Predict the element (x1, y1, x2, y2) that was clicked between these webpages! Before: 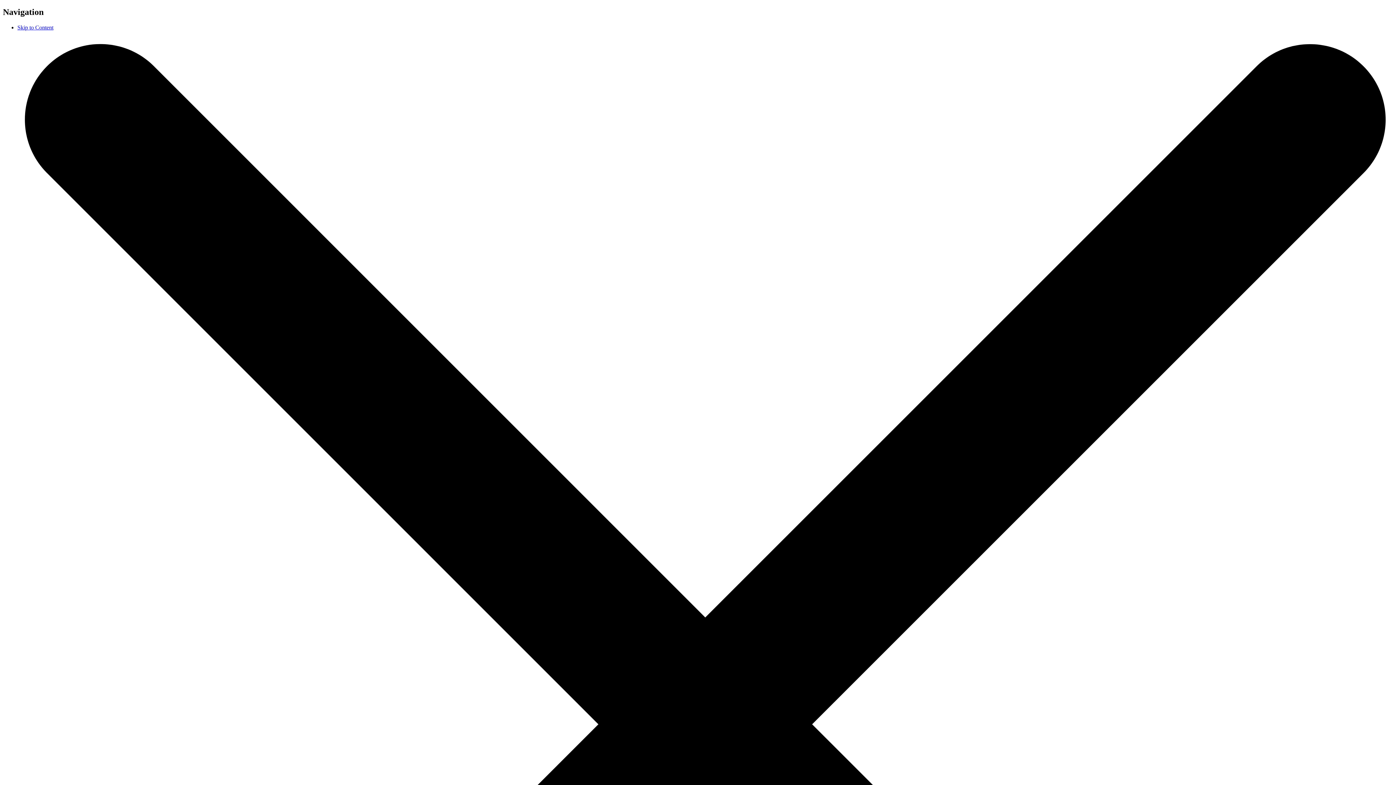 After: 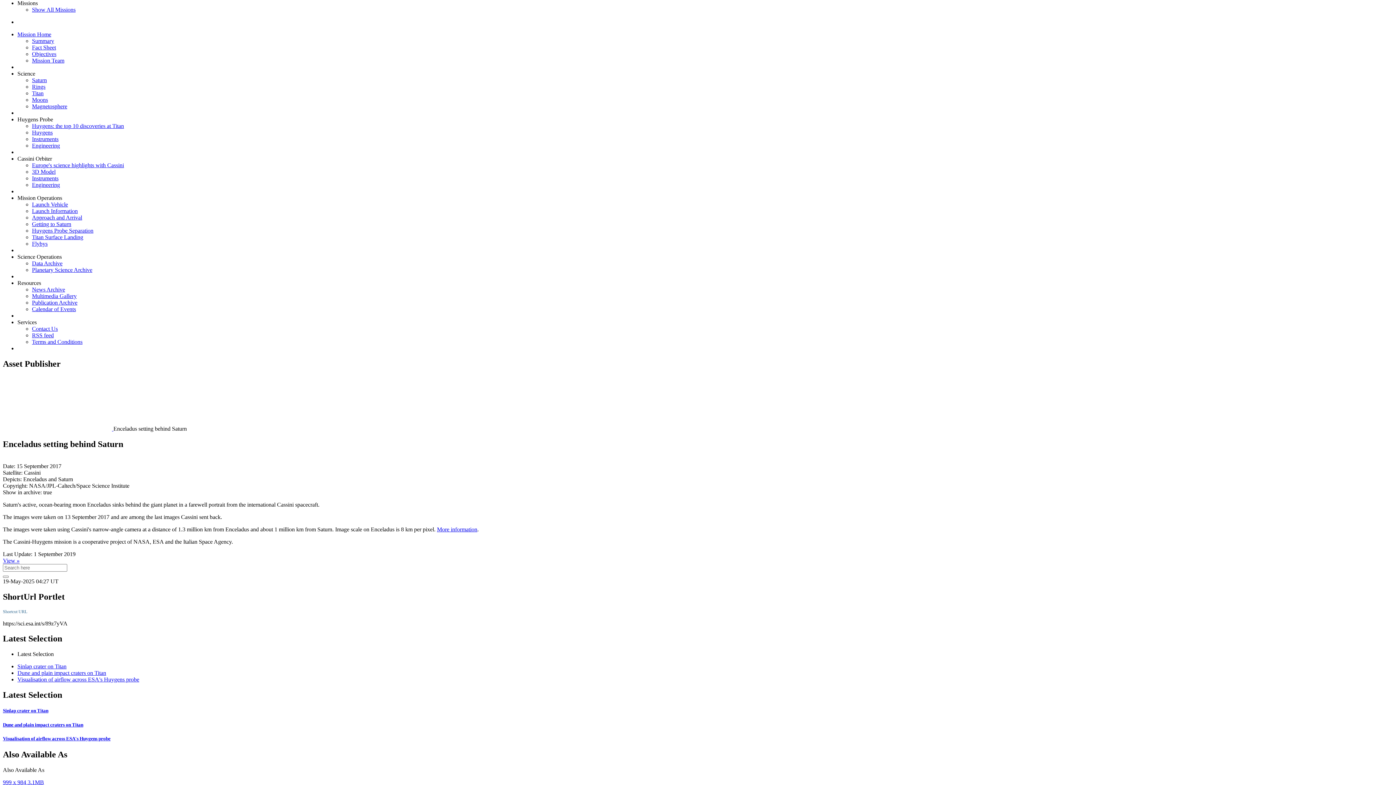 Action: label: Skip to Content bbox: (17, 24, 53, 30)